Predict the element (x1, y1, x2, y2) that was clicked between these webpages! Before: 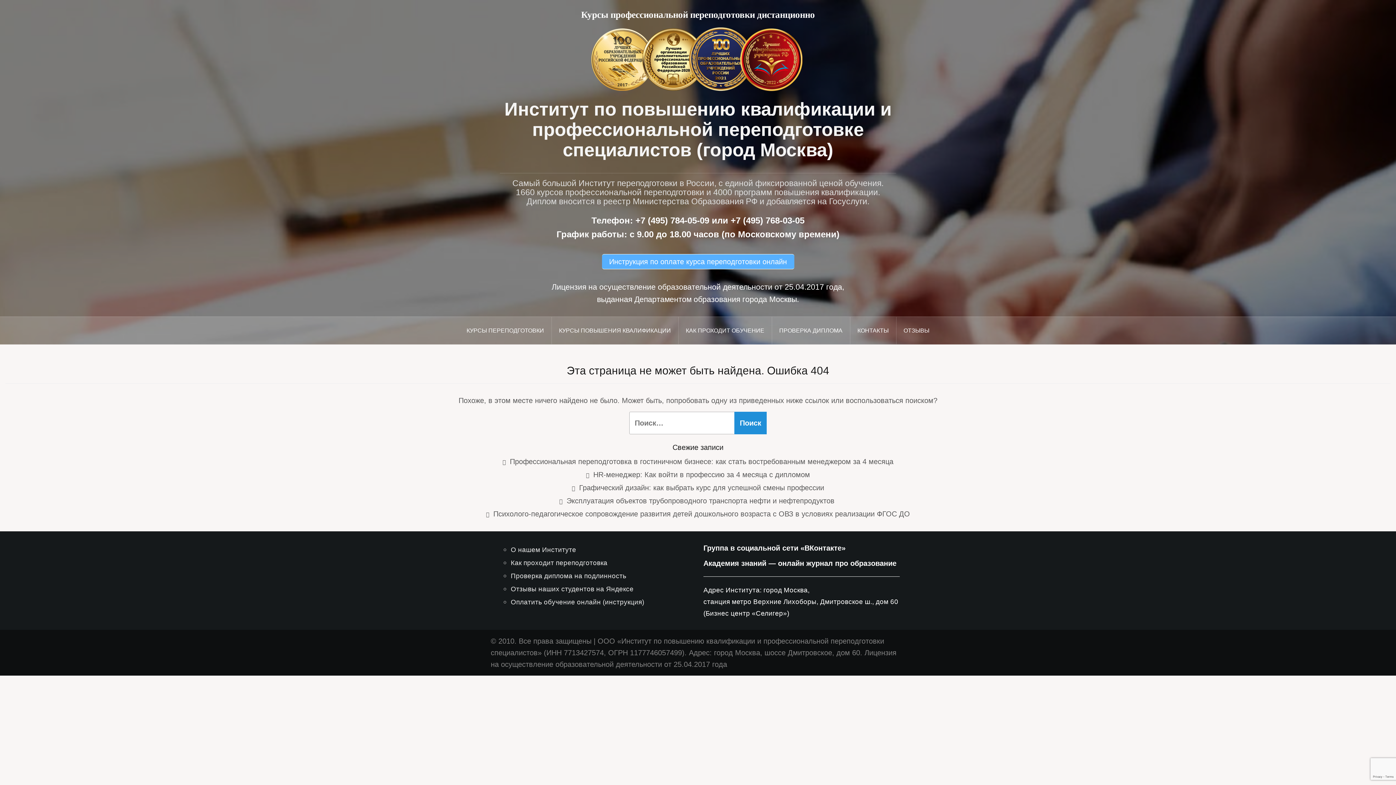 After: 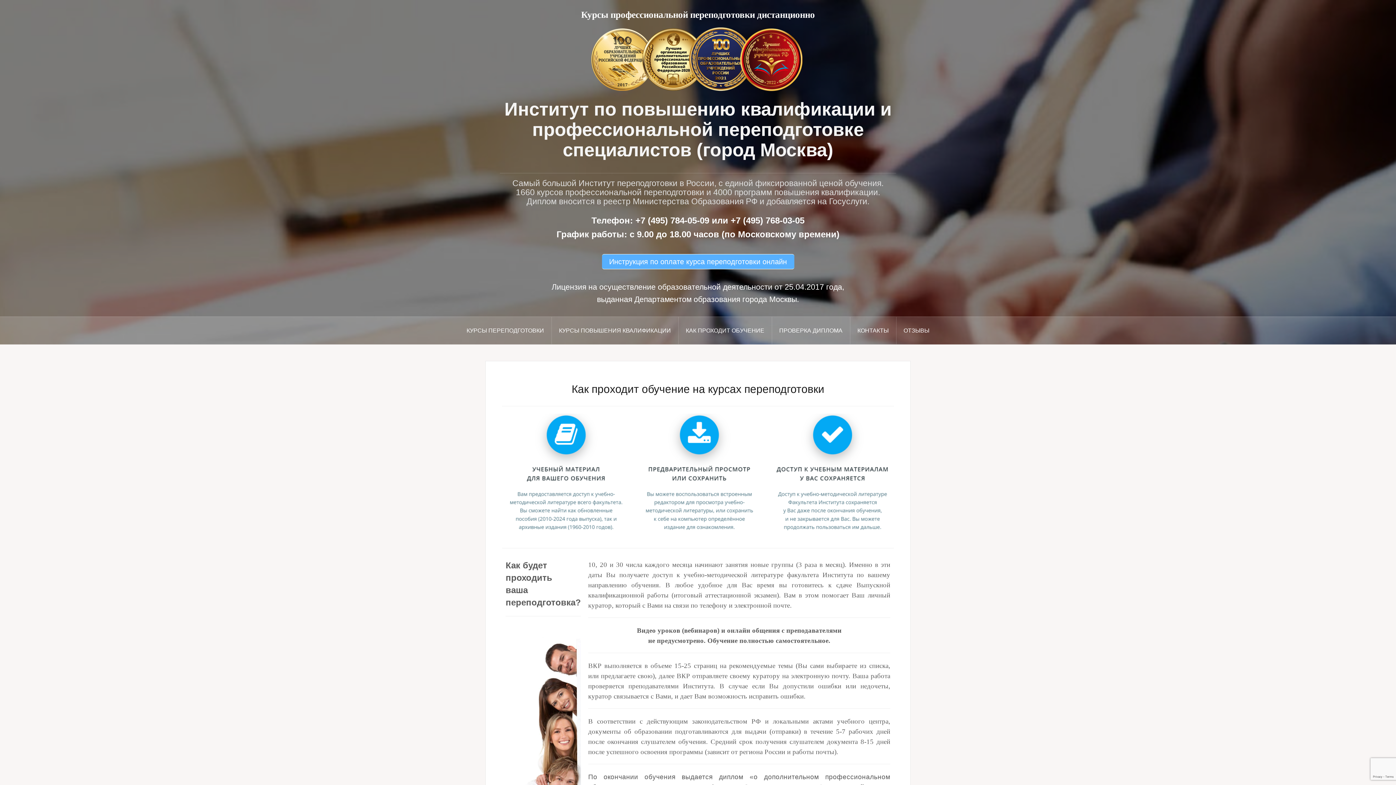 Action: bbox: (510, 558, 607, 566) label: Как проходит переподготовка